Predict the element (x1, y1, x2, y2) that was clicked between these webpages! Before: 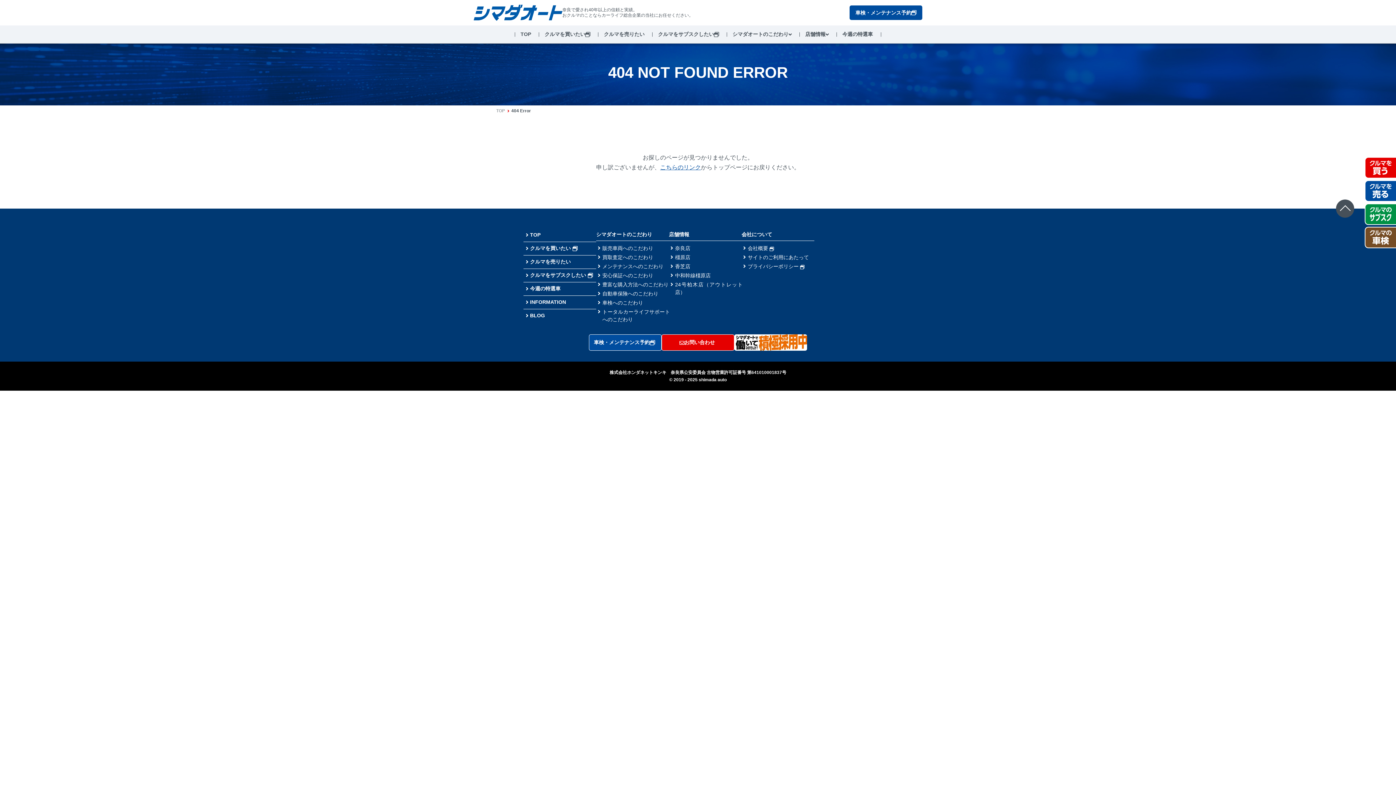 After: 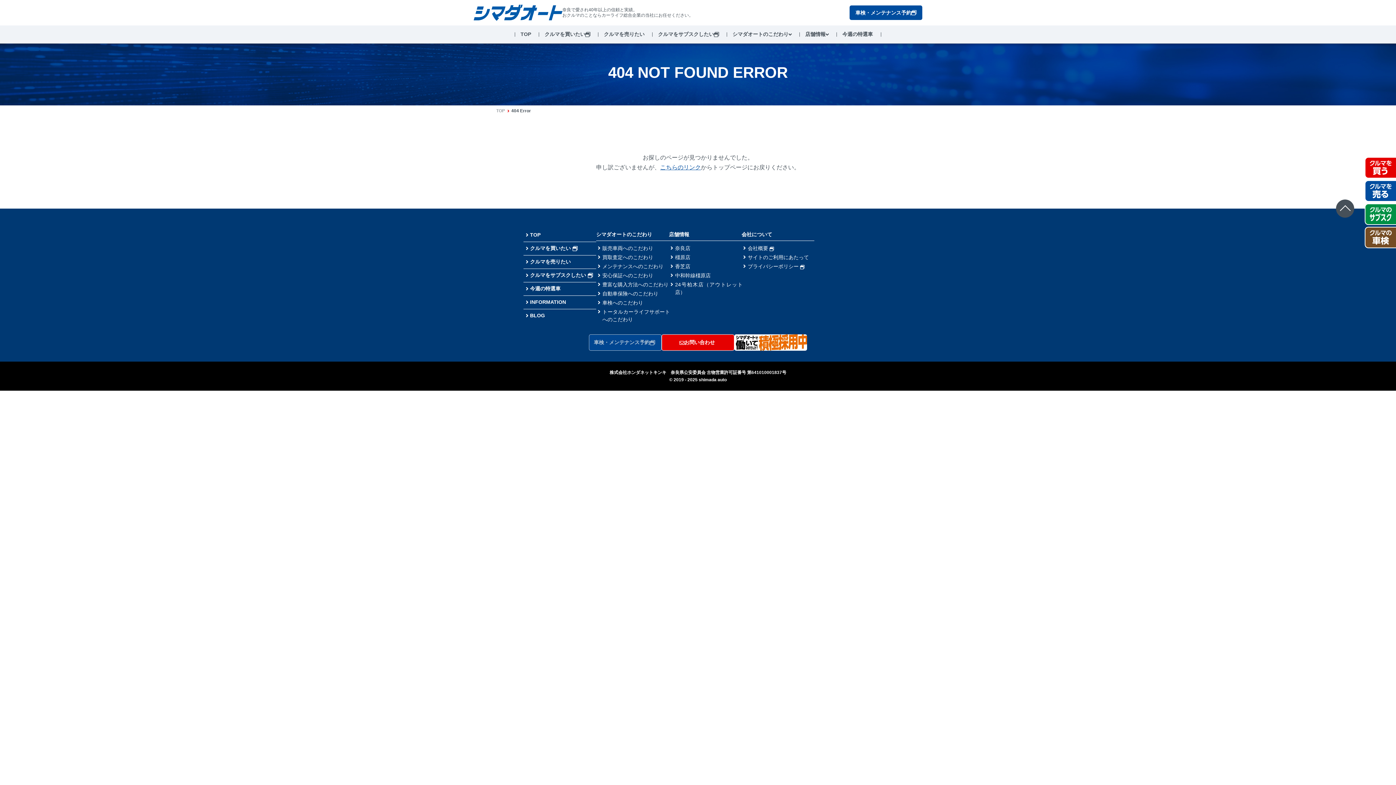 Action: bbox: (589, 334, 661, 350) label: 車検・メンテナンス予約